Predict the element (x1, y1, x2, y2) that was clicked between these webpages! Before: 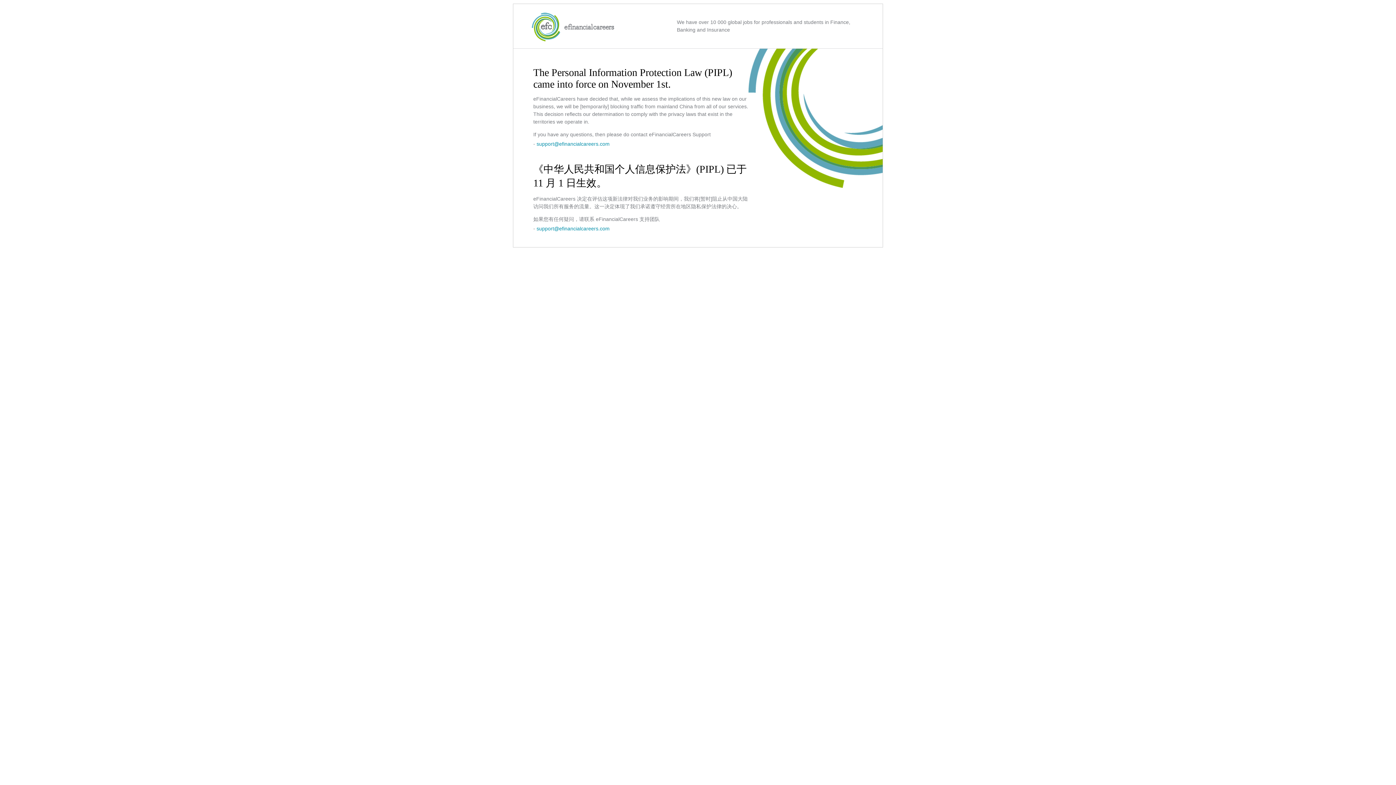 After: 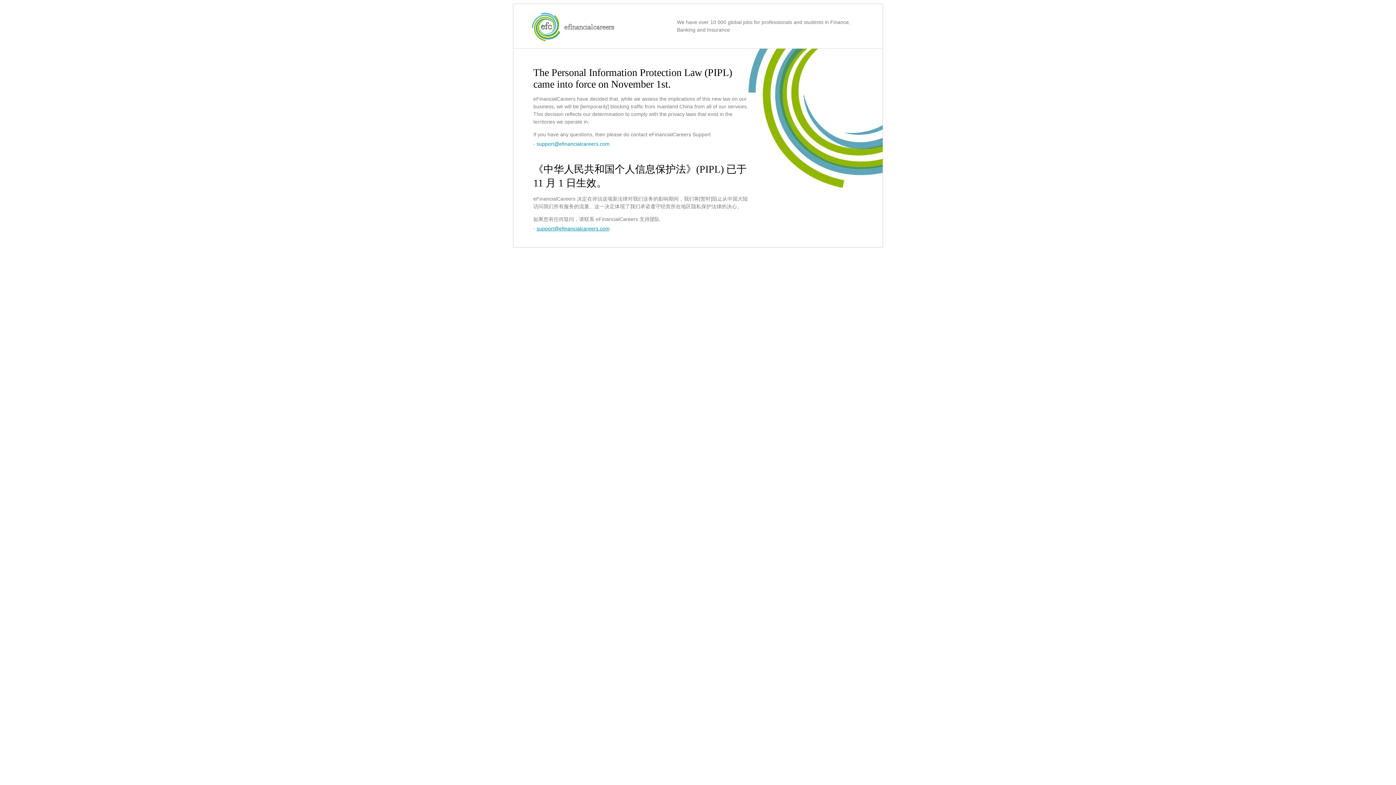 Action: label: support@efinancialcareers.com bbox: (536, 225, 609, 231)